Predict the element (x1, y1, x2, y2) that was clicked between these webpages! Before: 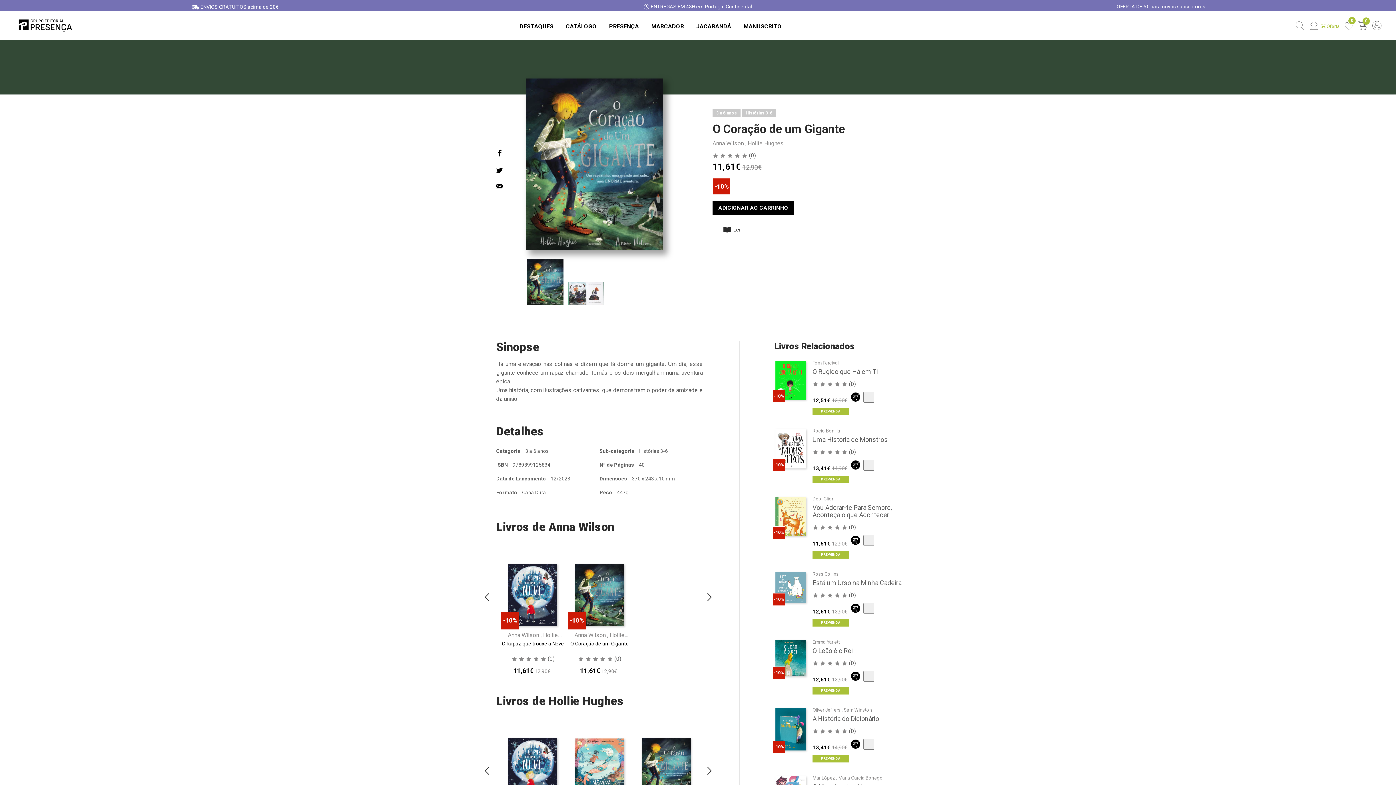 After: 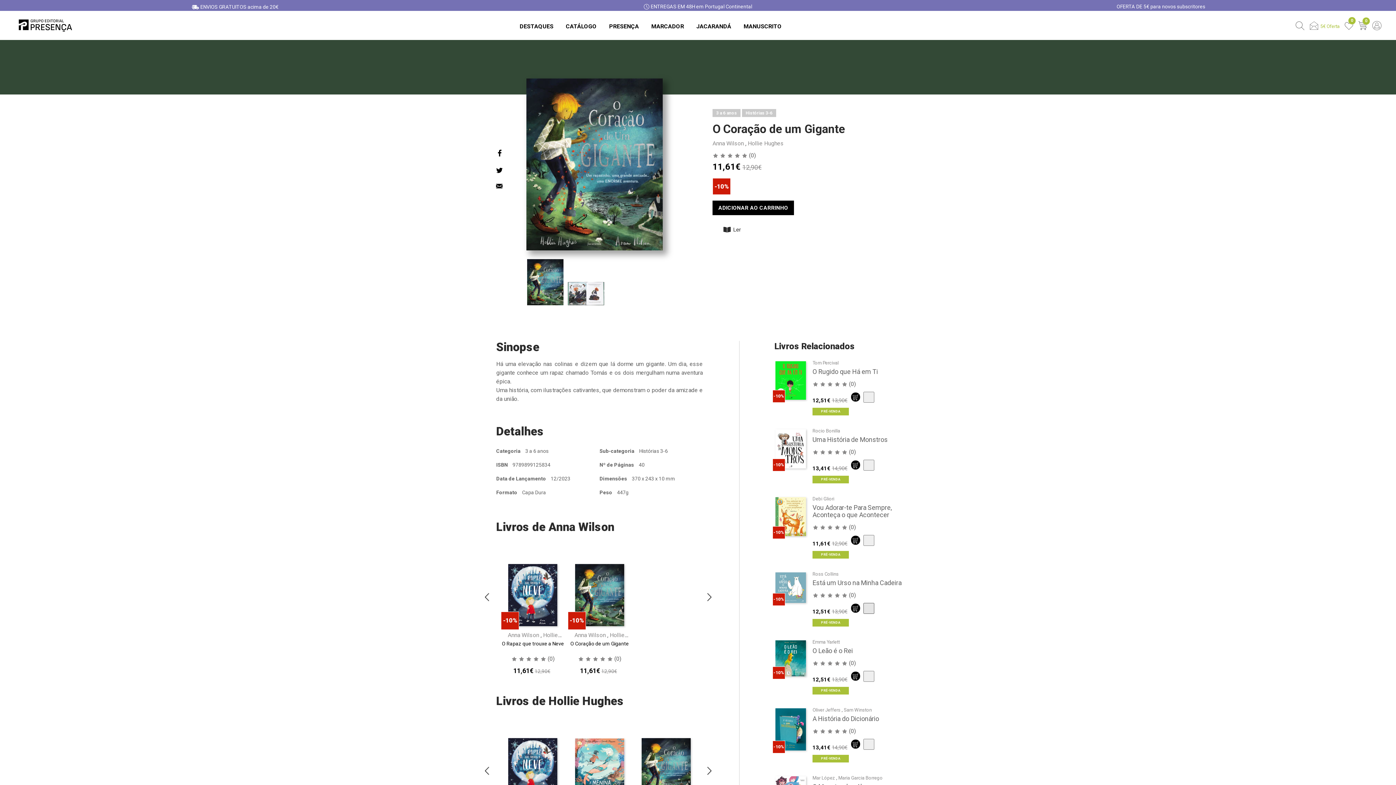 Action: bbox: (863, 603, 874, 614)